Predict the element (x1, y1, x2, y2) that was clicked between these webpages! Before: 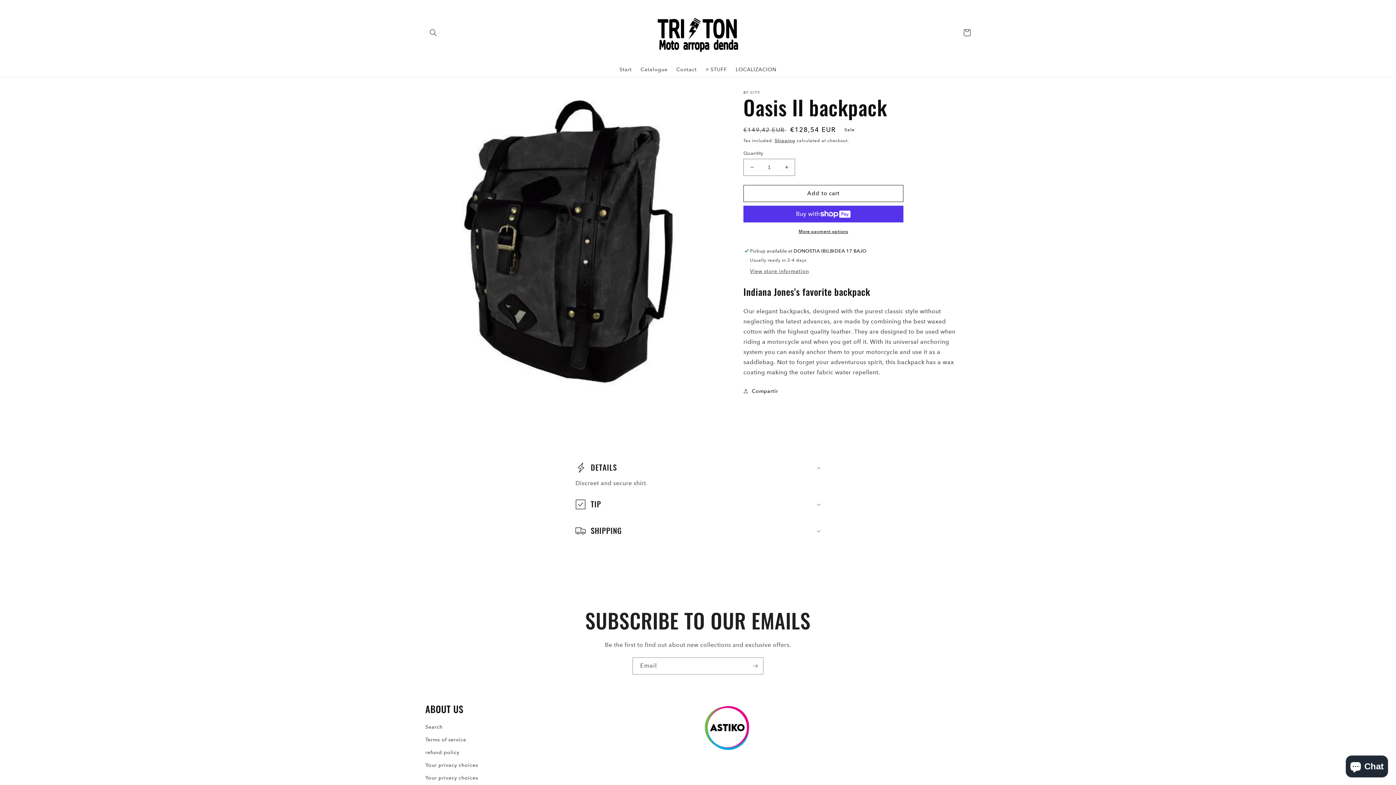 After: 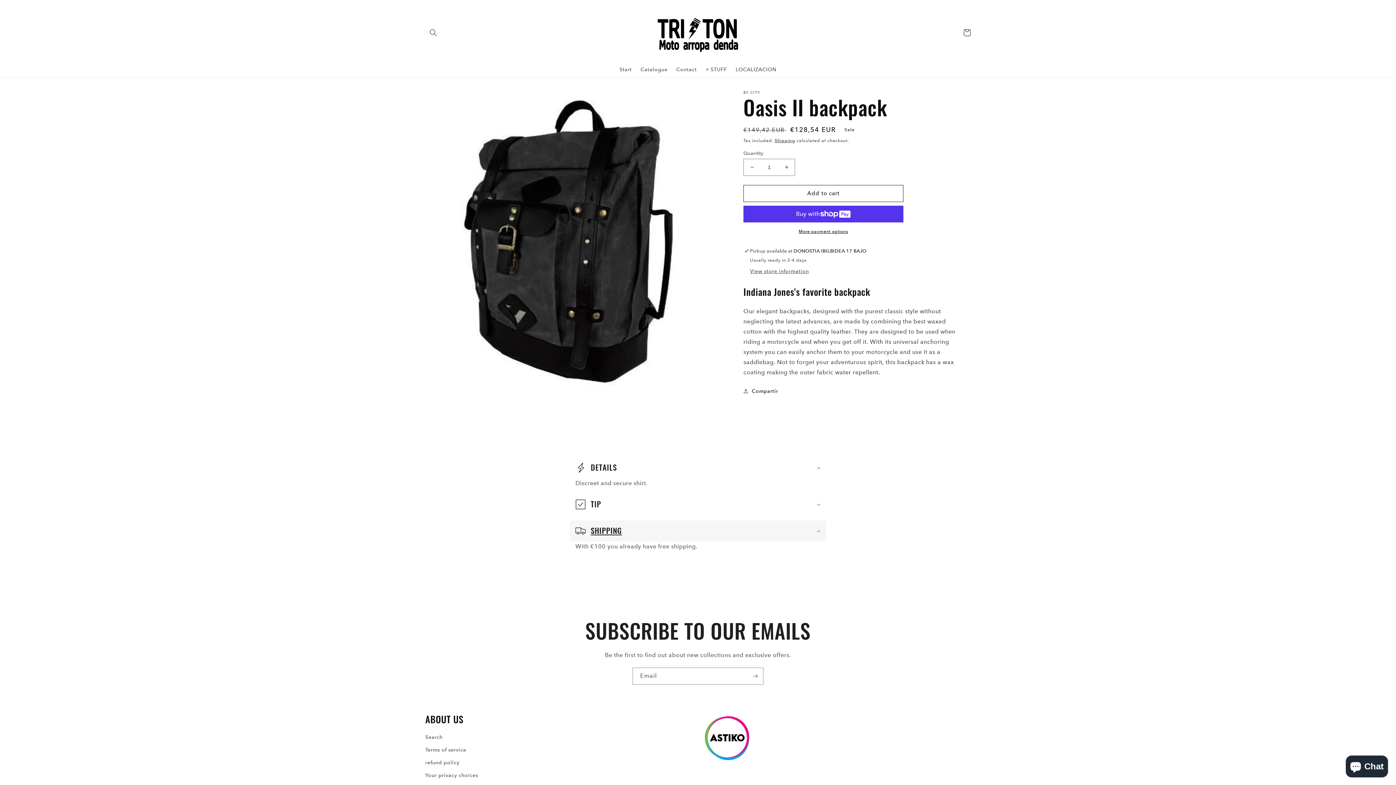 Action: label: SHIPPING bbox: (570, 520, 826, 541)